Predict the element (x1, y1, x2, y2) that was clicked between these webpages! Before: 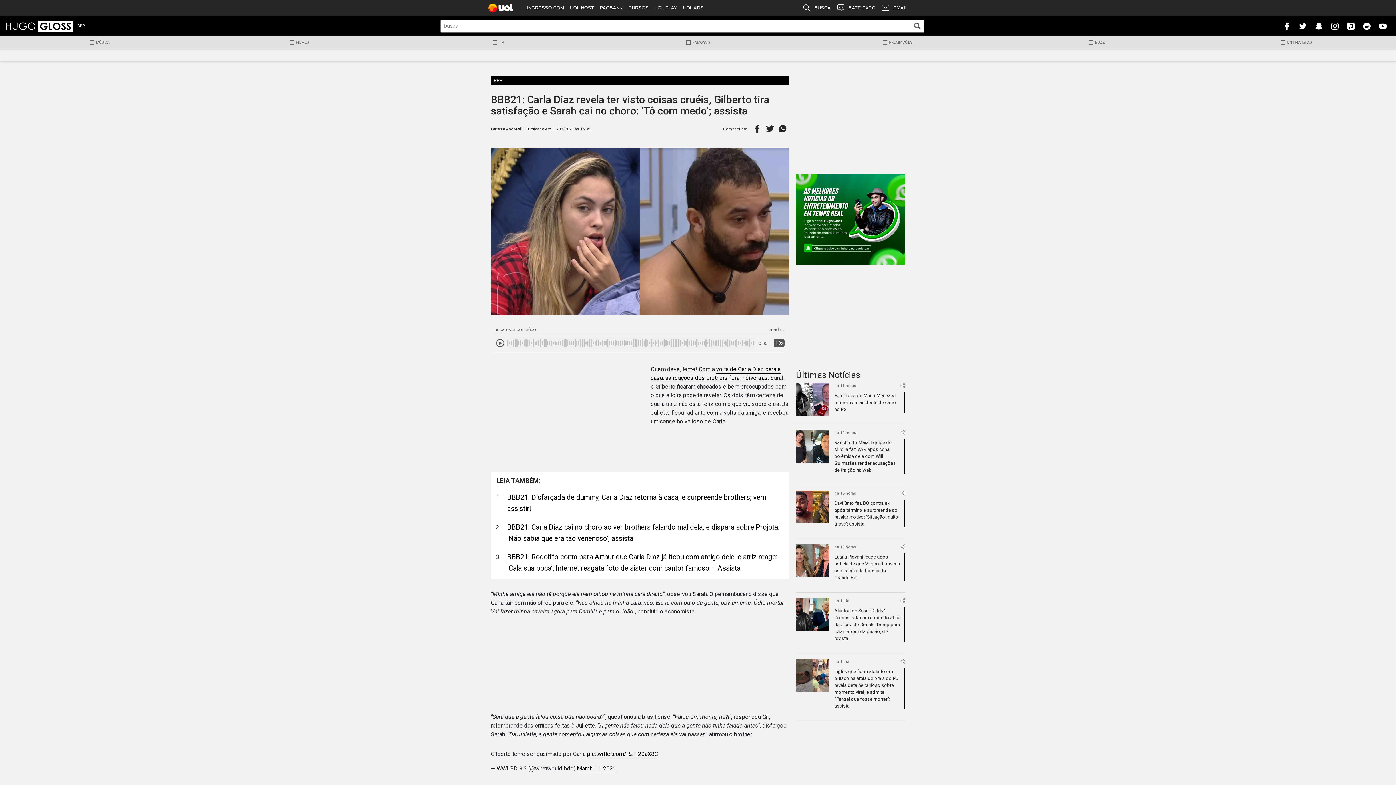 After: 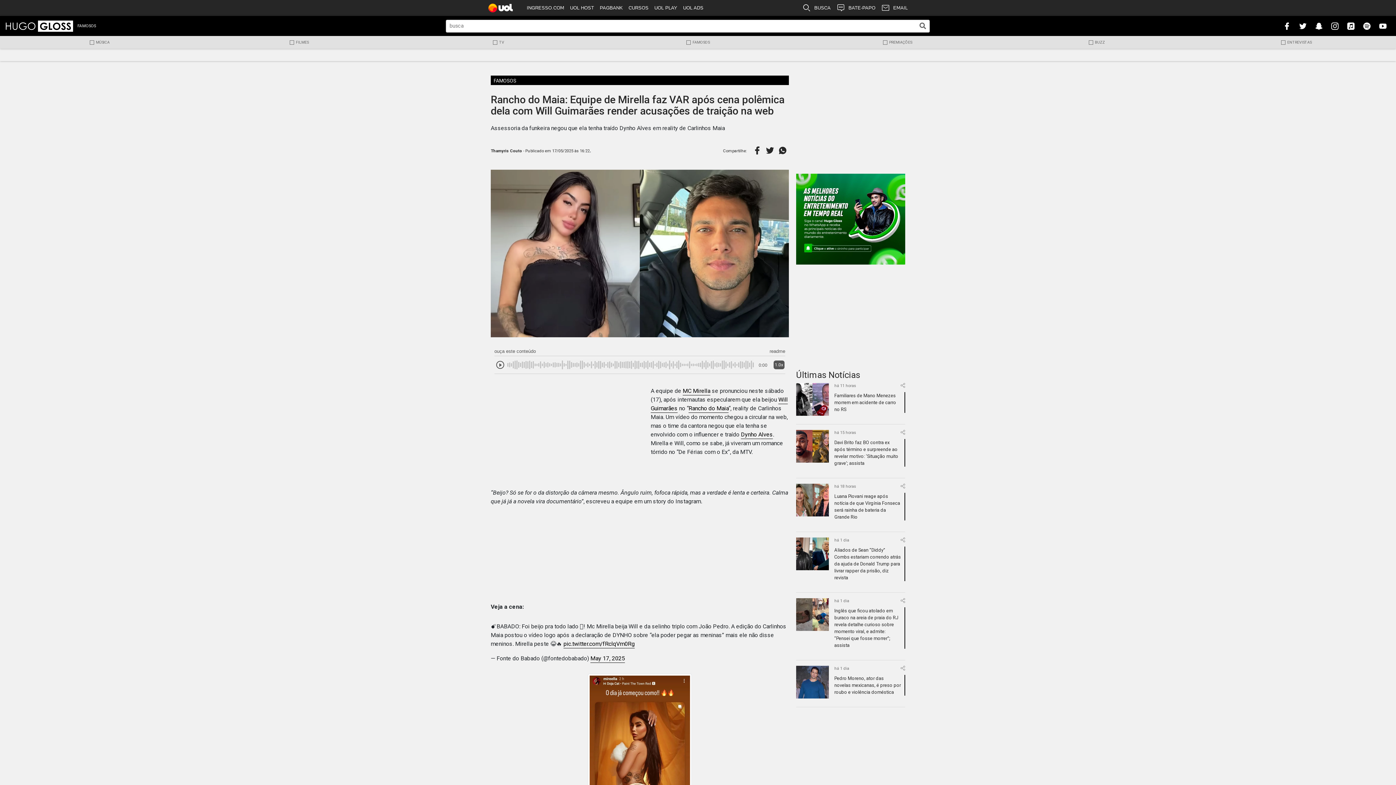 Action: bbox: (796, 430, 829, 479)